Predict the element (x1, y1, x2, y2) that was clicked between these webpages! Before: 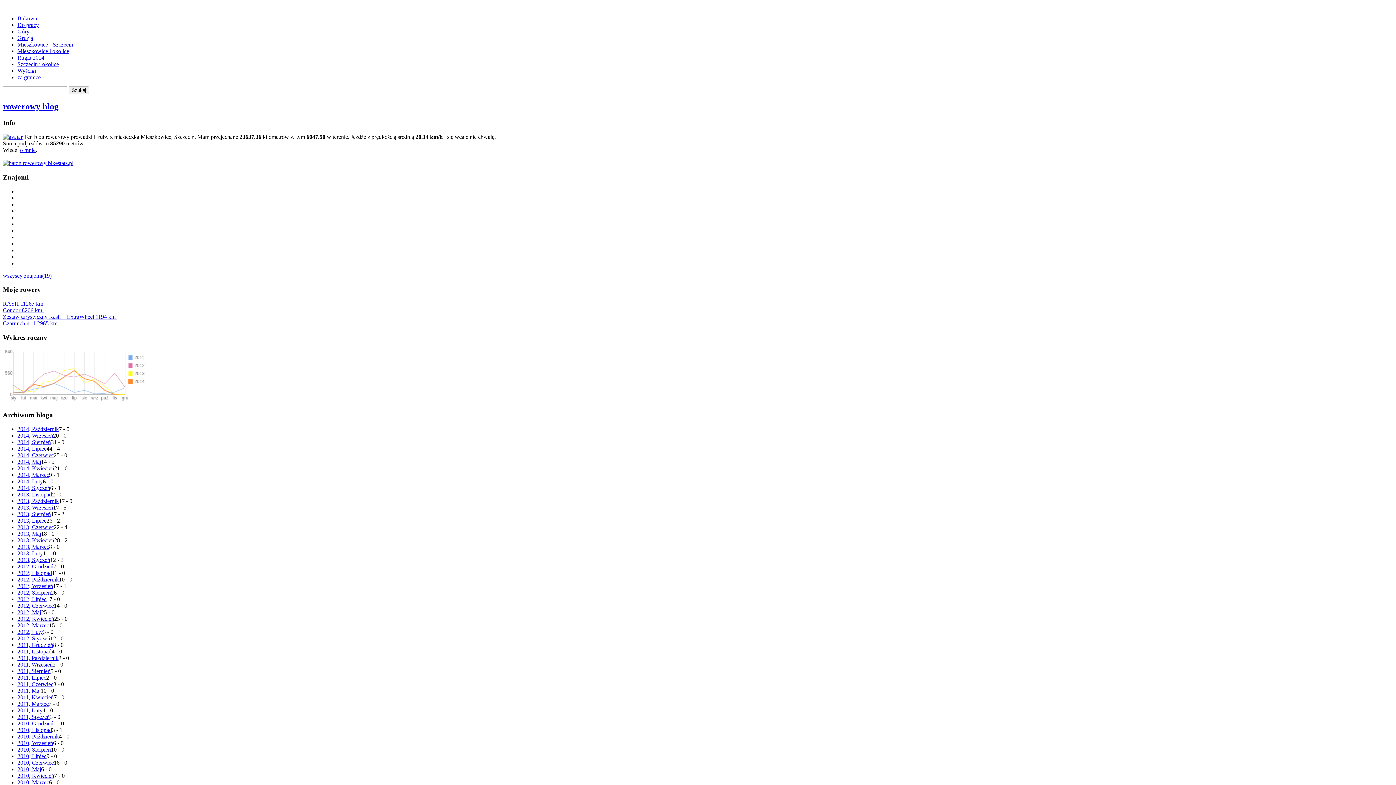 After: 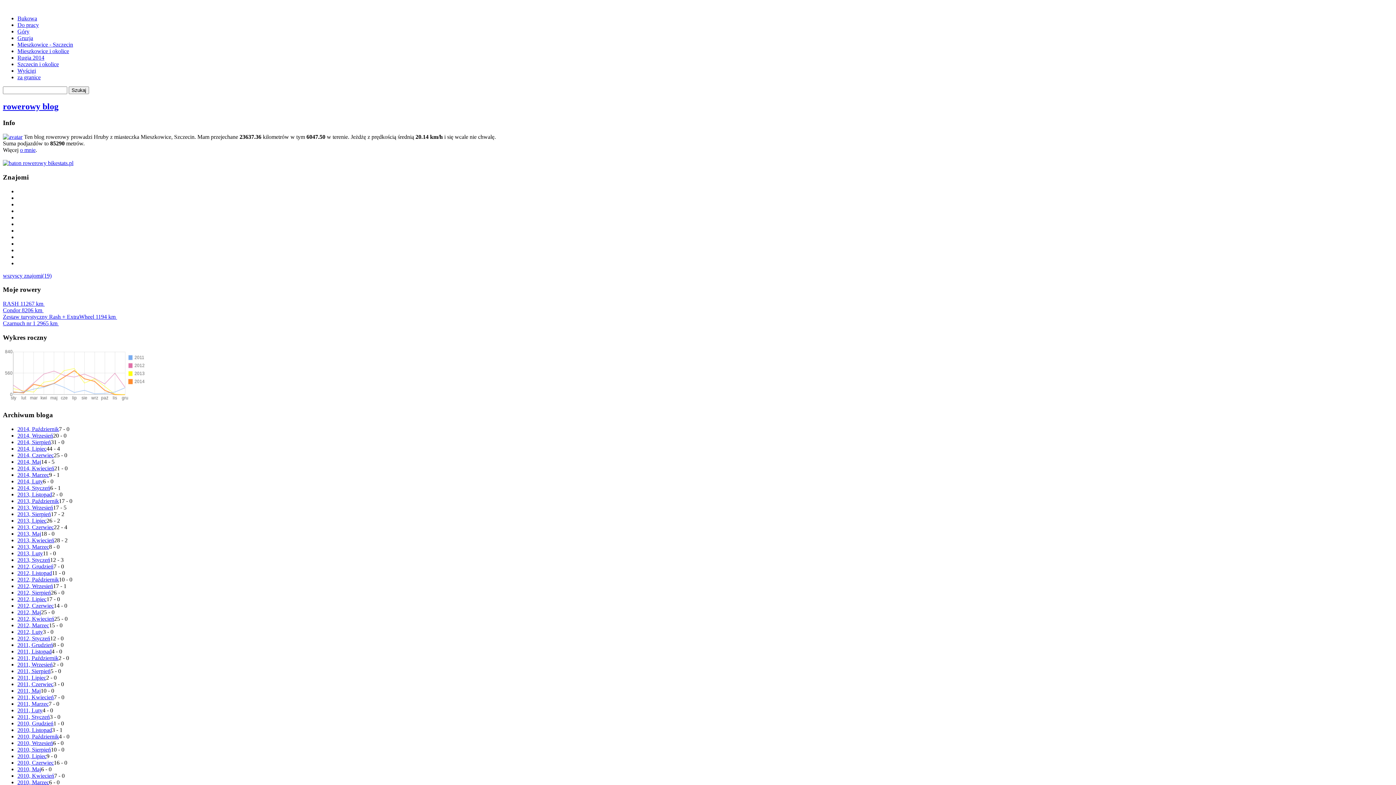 Action: bbox: (17, 61, 58, 67) label: Szczecin i okolice